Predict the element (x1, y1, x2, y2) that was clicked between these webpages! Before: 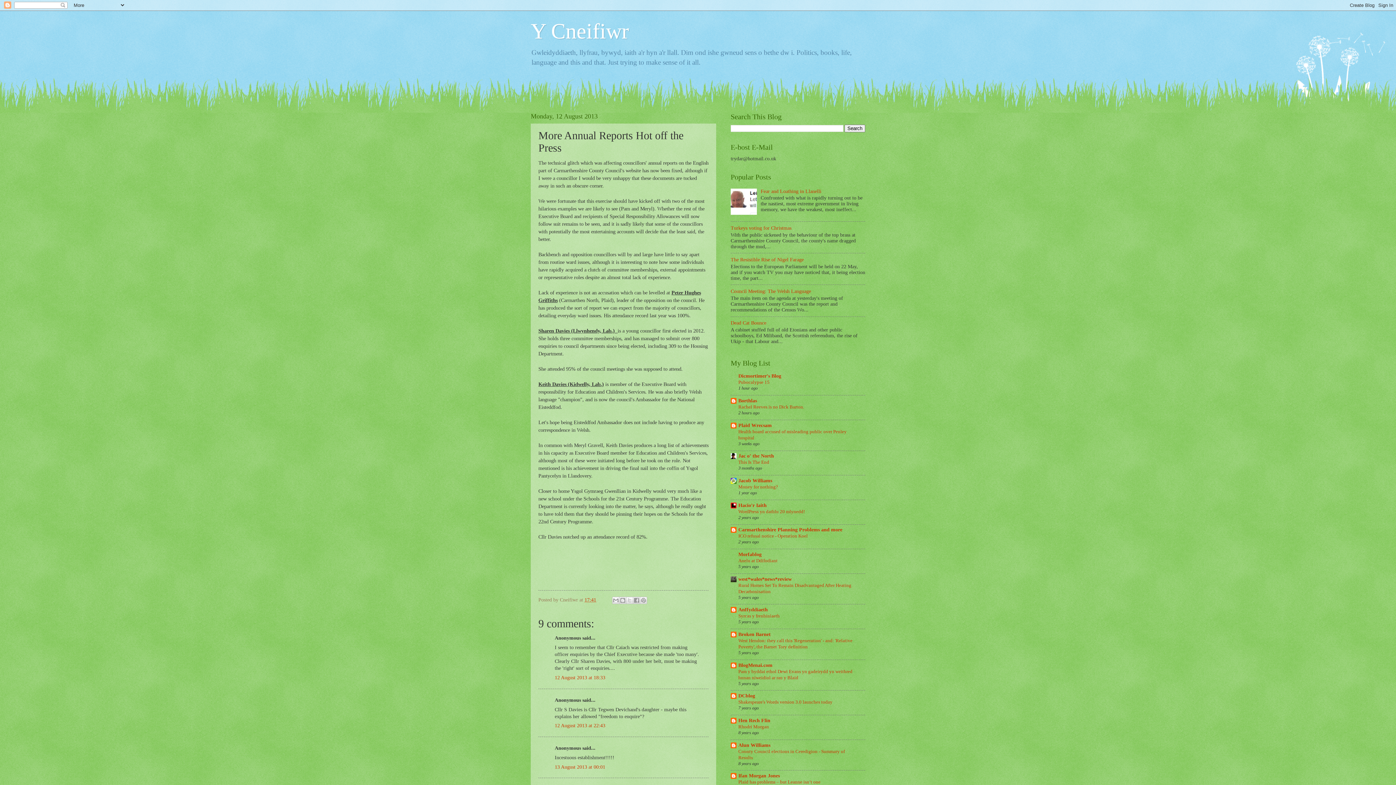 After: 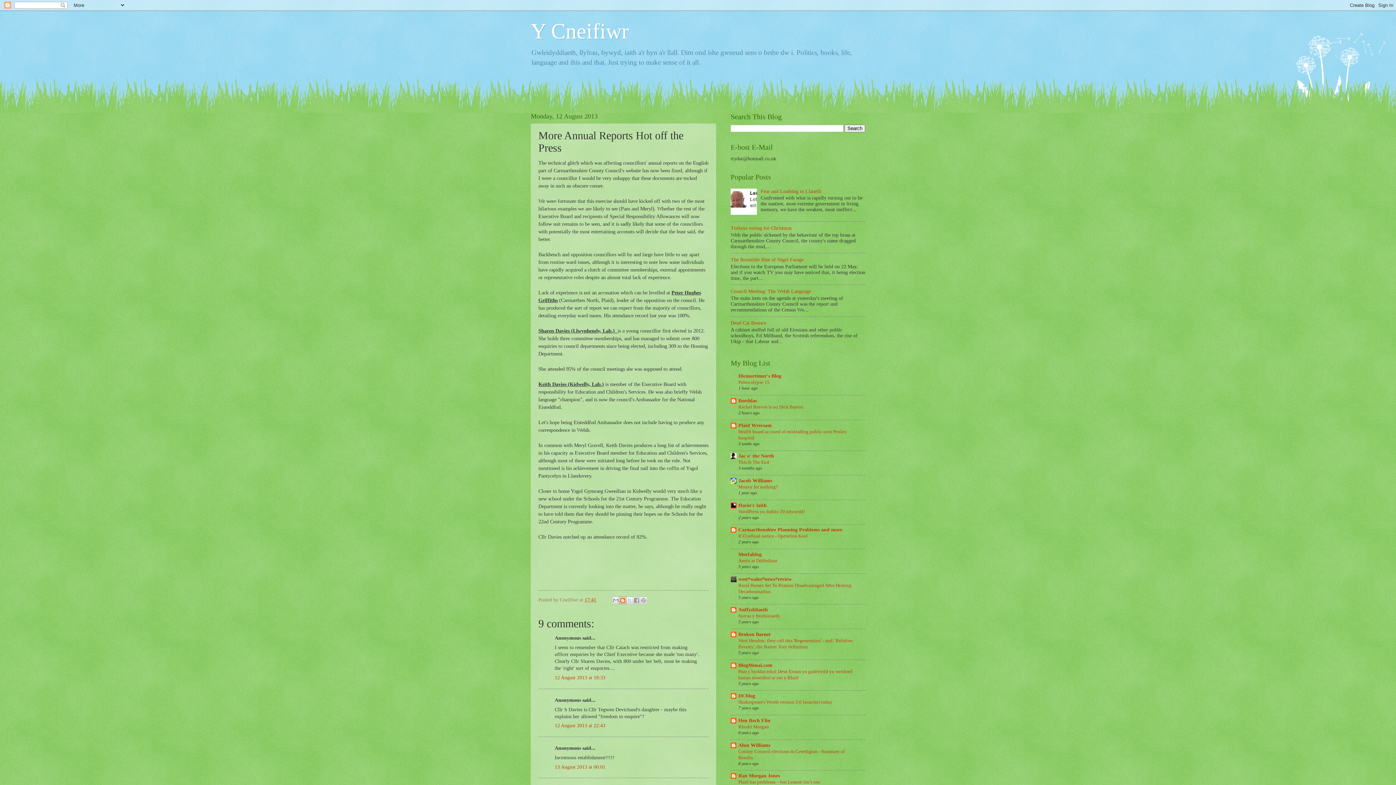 Action: bbox: (619, 596, 626, 604) label: BlogThis!